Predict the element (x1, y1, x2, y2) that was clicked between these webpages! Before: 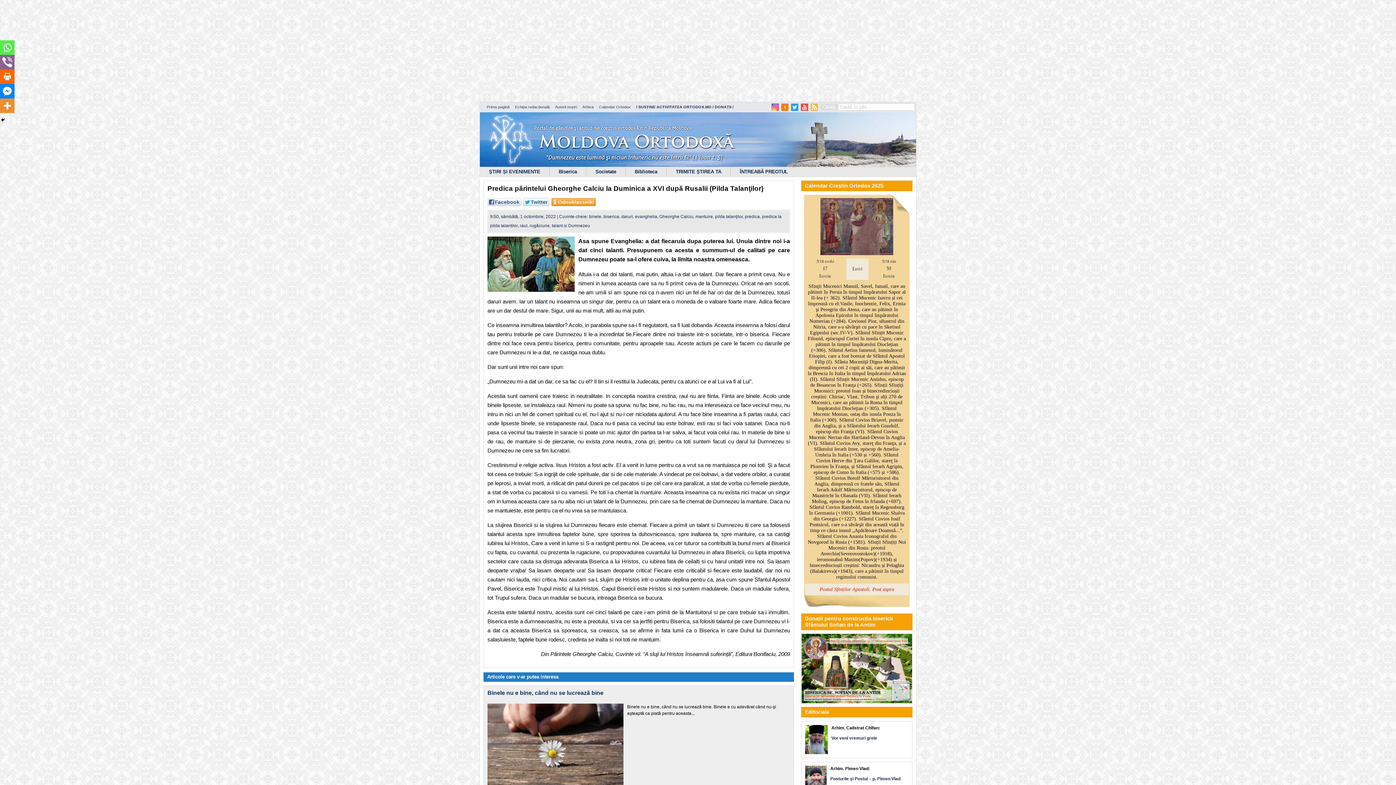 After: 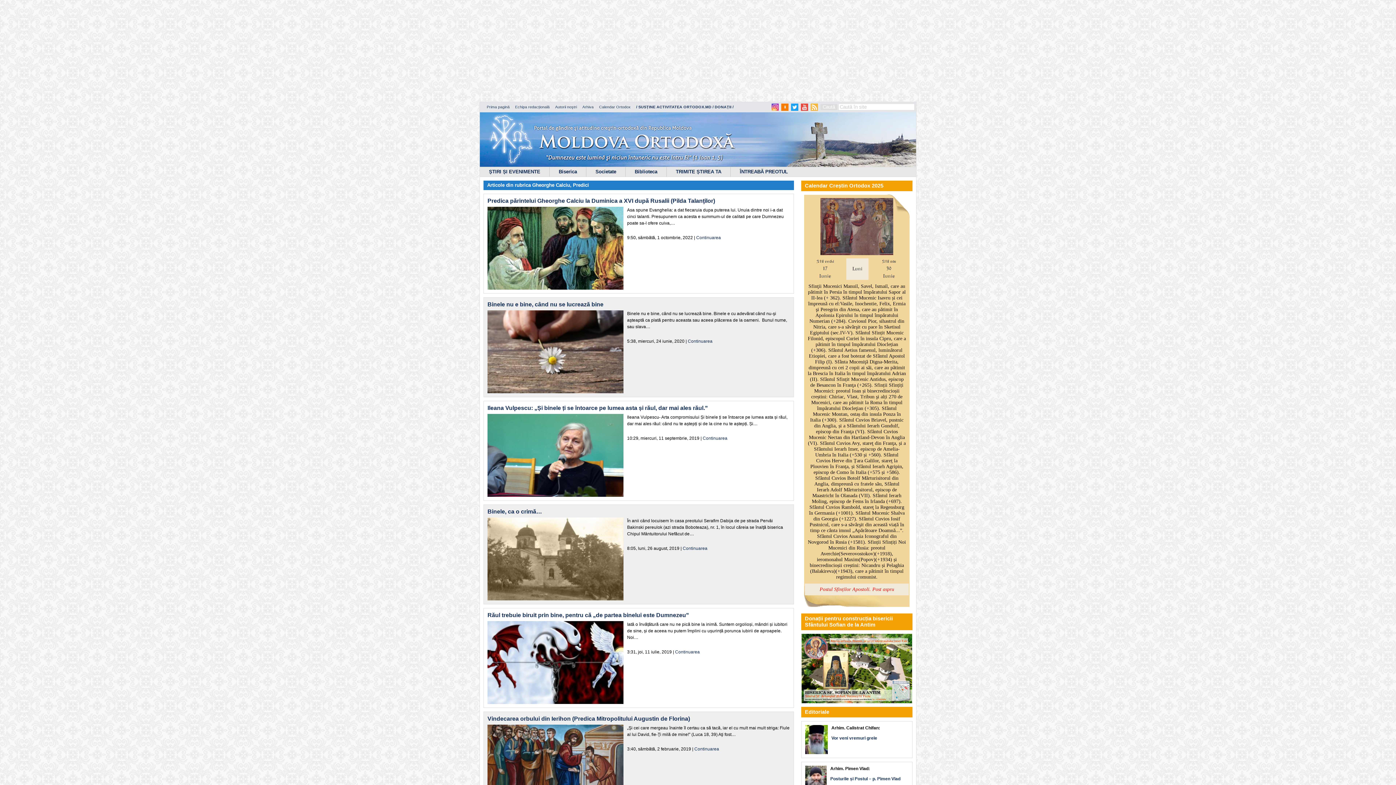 Action: label: binele bbox: (589, 214, 601, 219)